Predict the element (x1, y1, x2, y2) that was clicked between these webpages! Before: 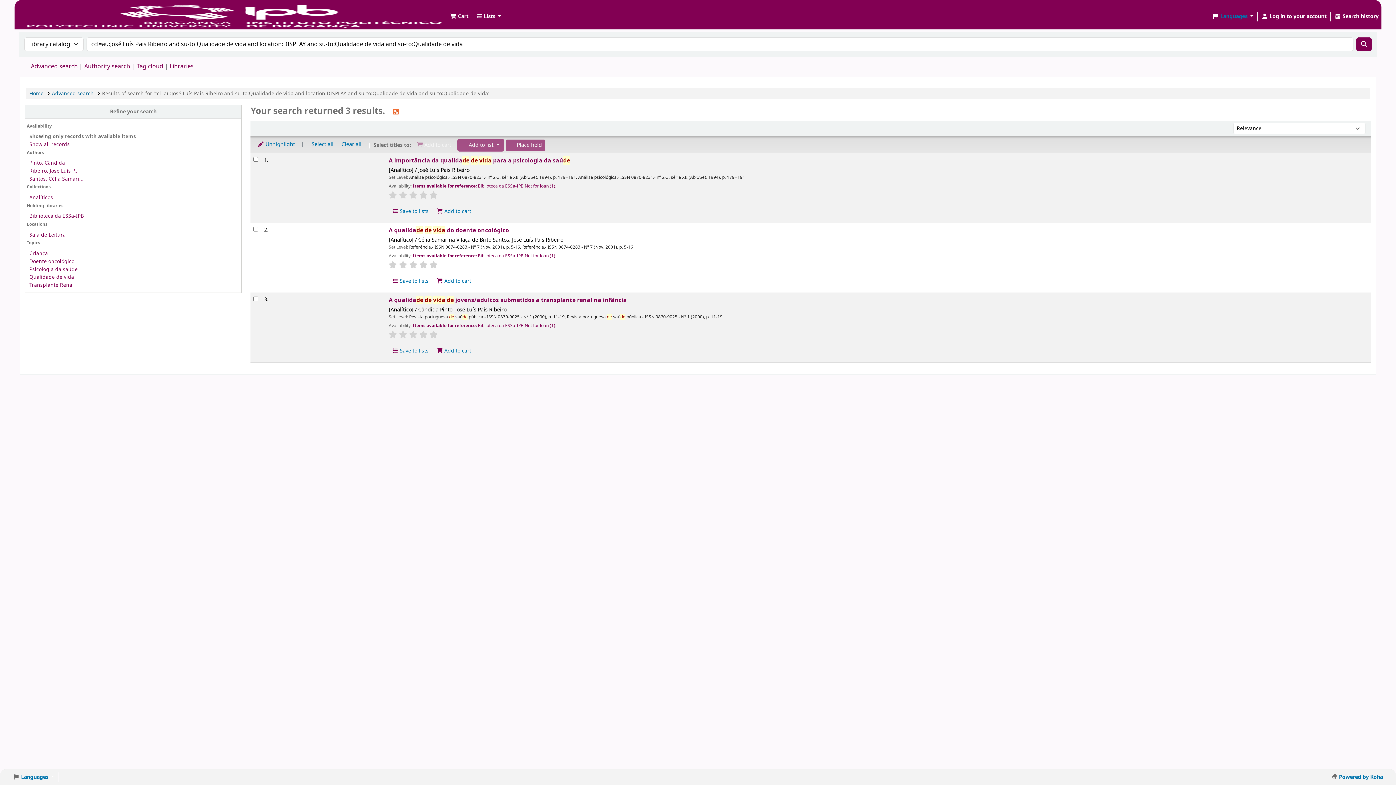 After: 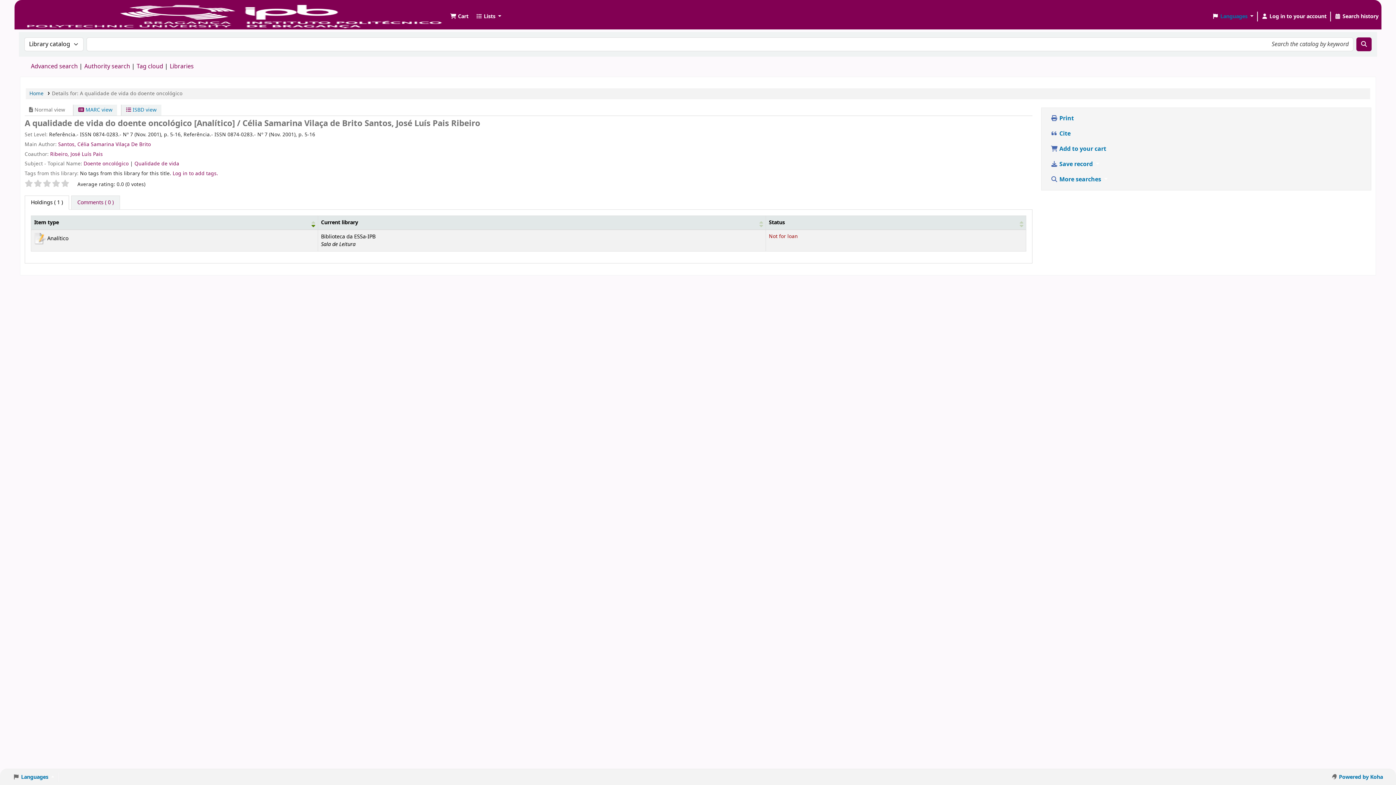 Action: bbox: (29, 257, 74, 265) label: Doente oncológico